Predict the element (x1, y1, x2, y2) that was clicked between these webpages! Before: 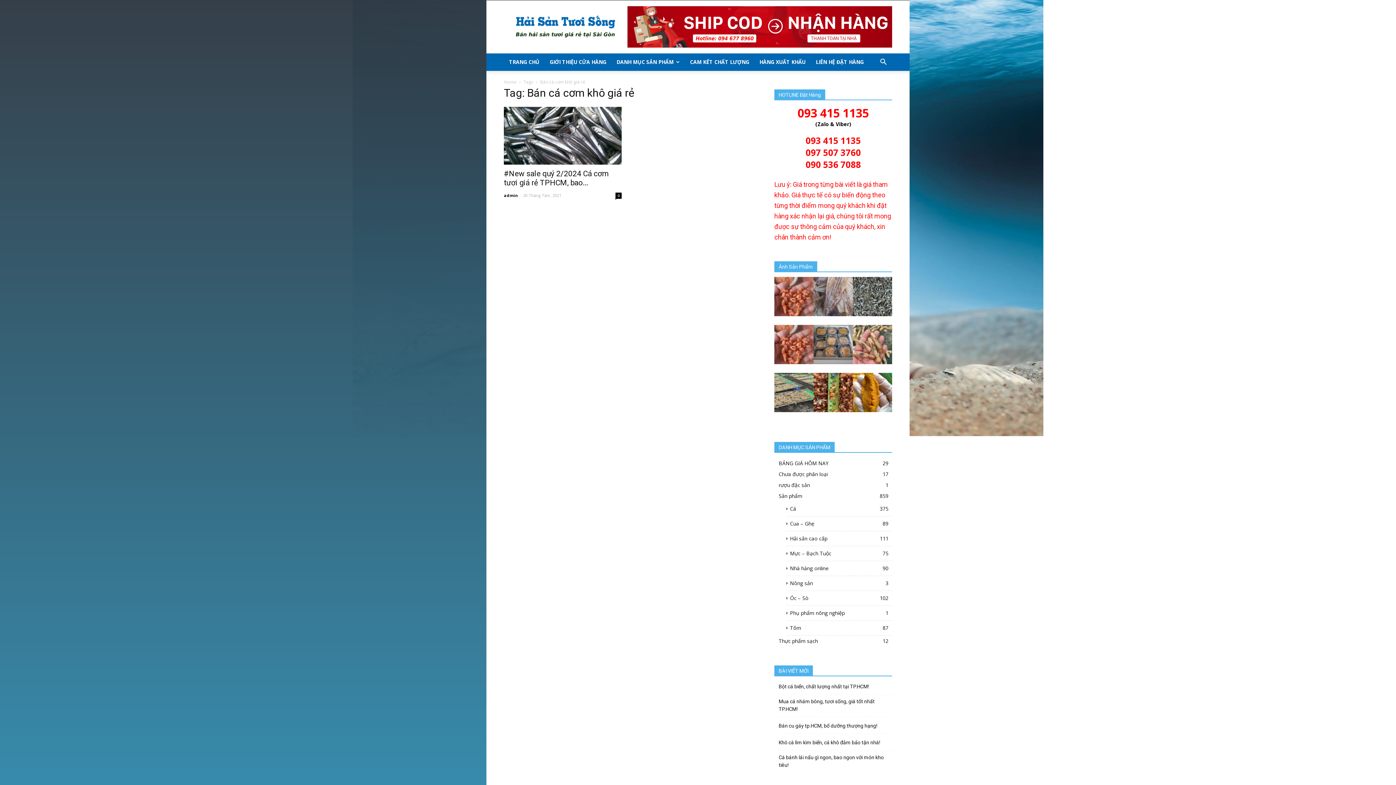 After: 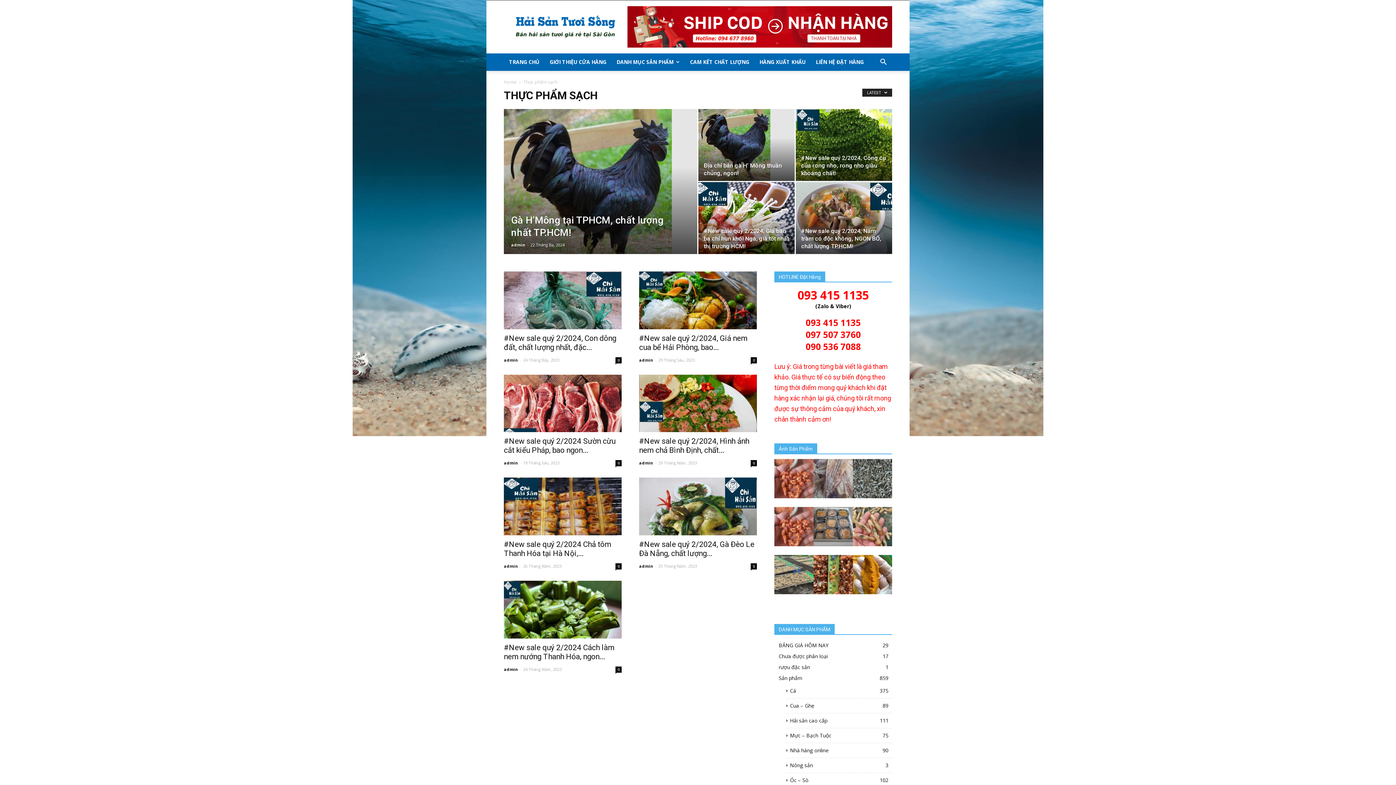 Action: bbox: (778, 637, 818, 644) label: Thực phẩm sạch
12